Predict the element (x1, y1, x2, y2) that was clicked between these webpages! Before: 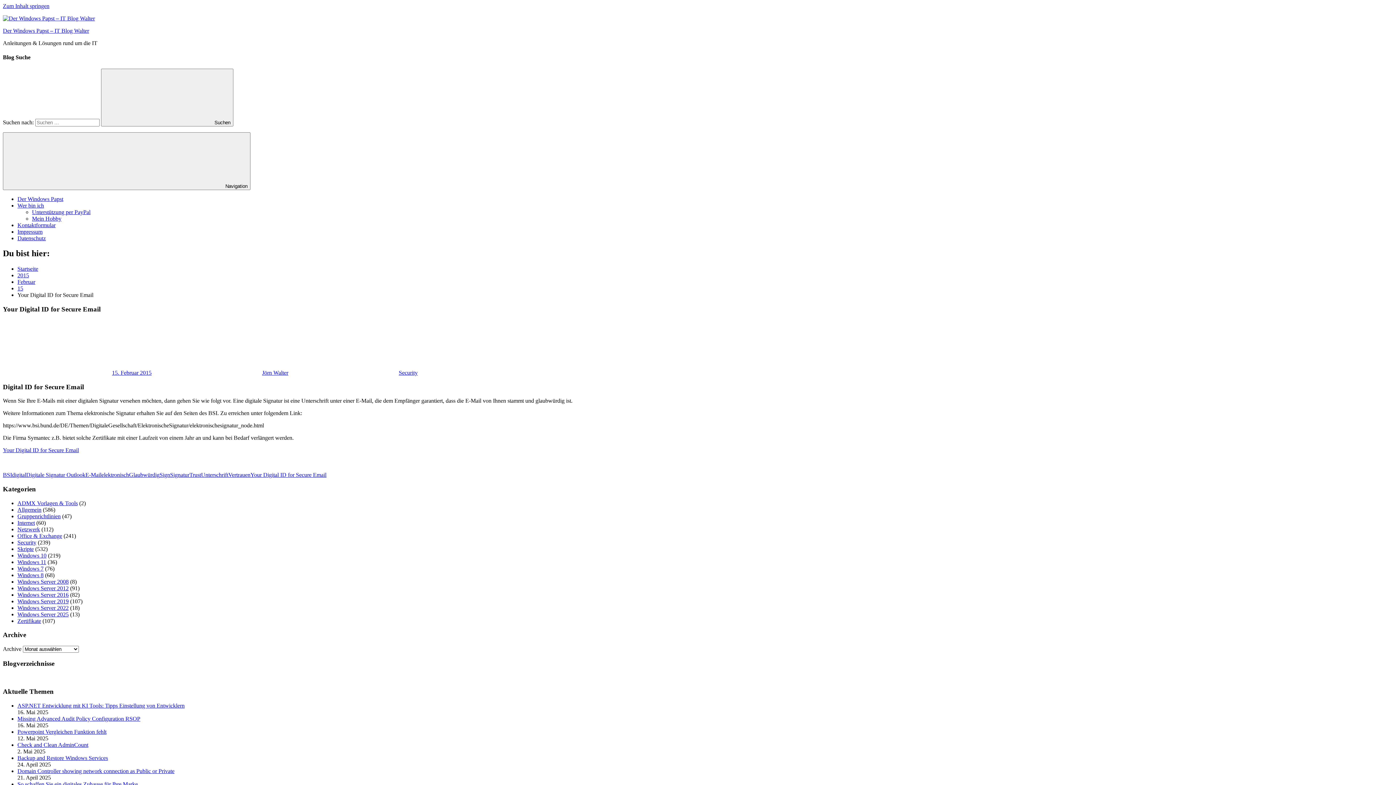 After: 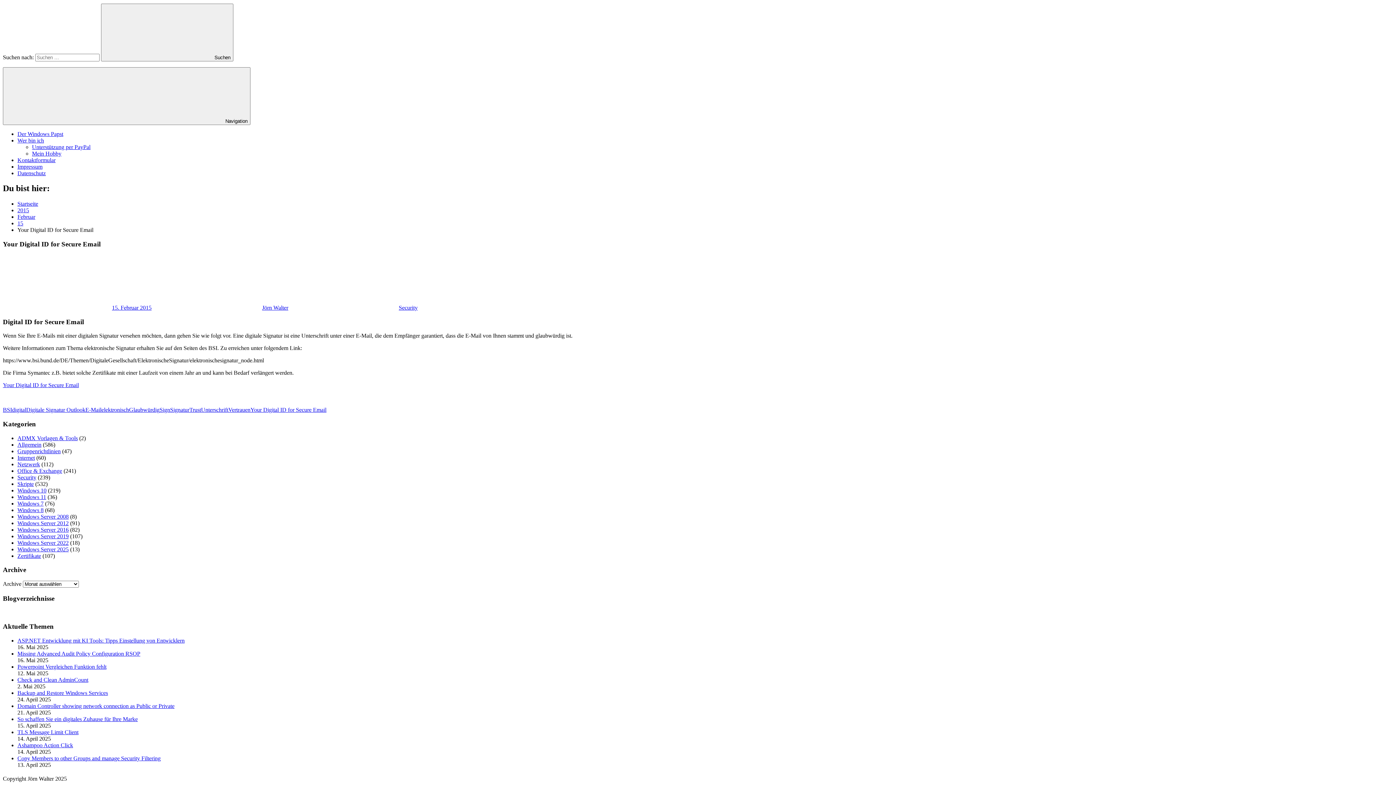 Action: bbox: (2, 2, 49, 9) label: Zum Inhalt springen